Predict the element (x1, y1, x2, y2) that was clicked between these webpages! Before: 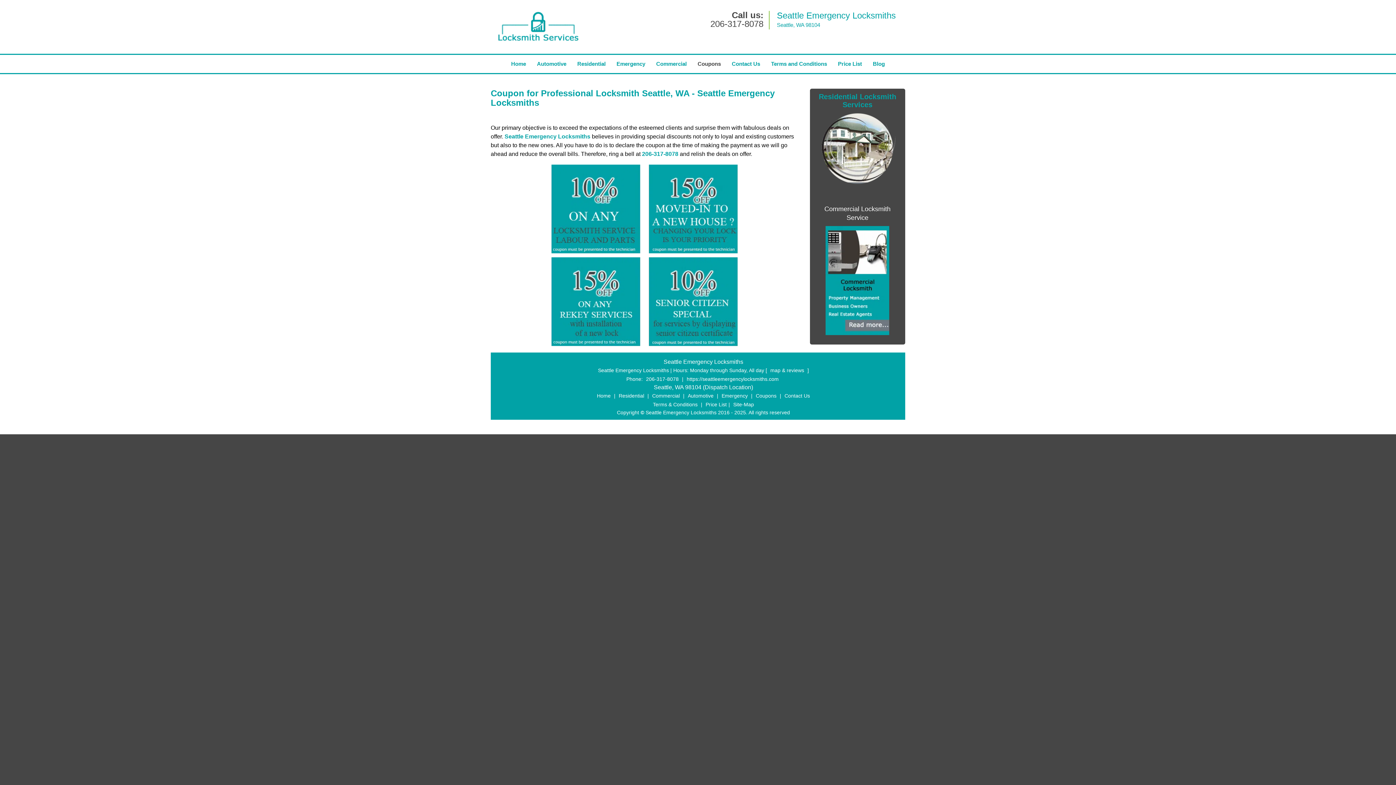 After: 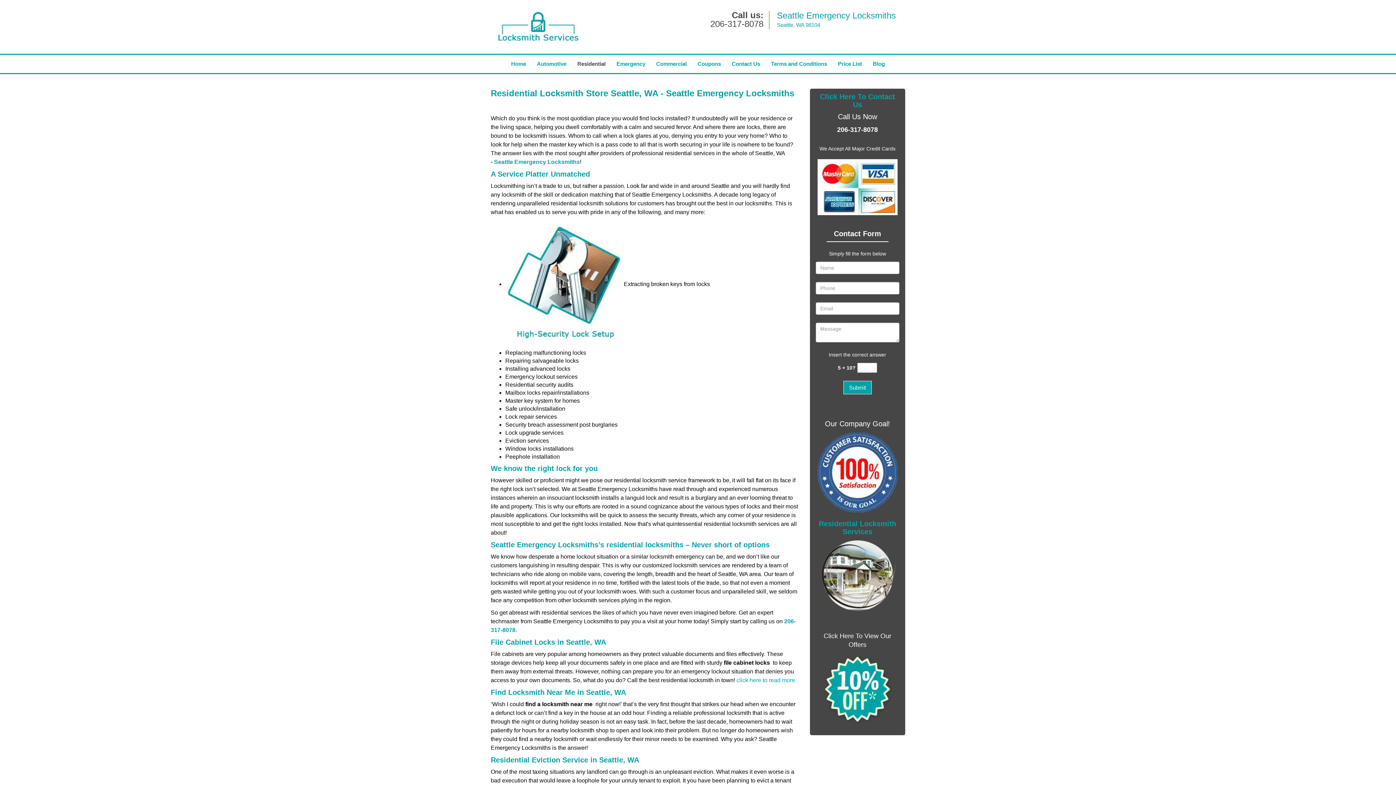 Action: label: Residential bbox: (617, 321, 646, 327)